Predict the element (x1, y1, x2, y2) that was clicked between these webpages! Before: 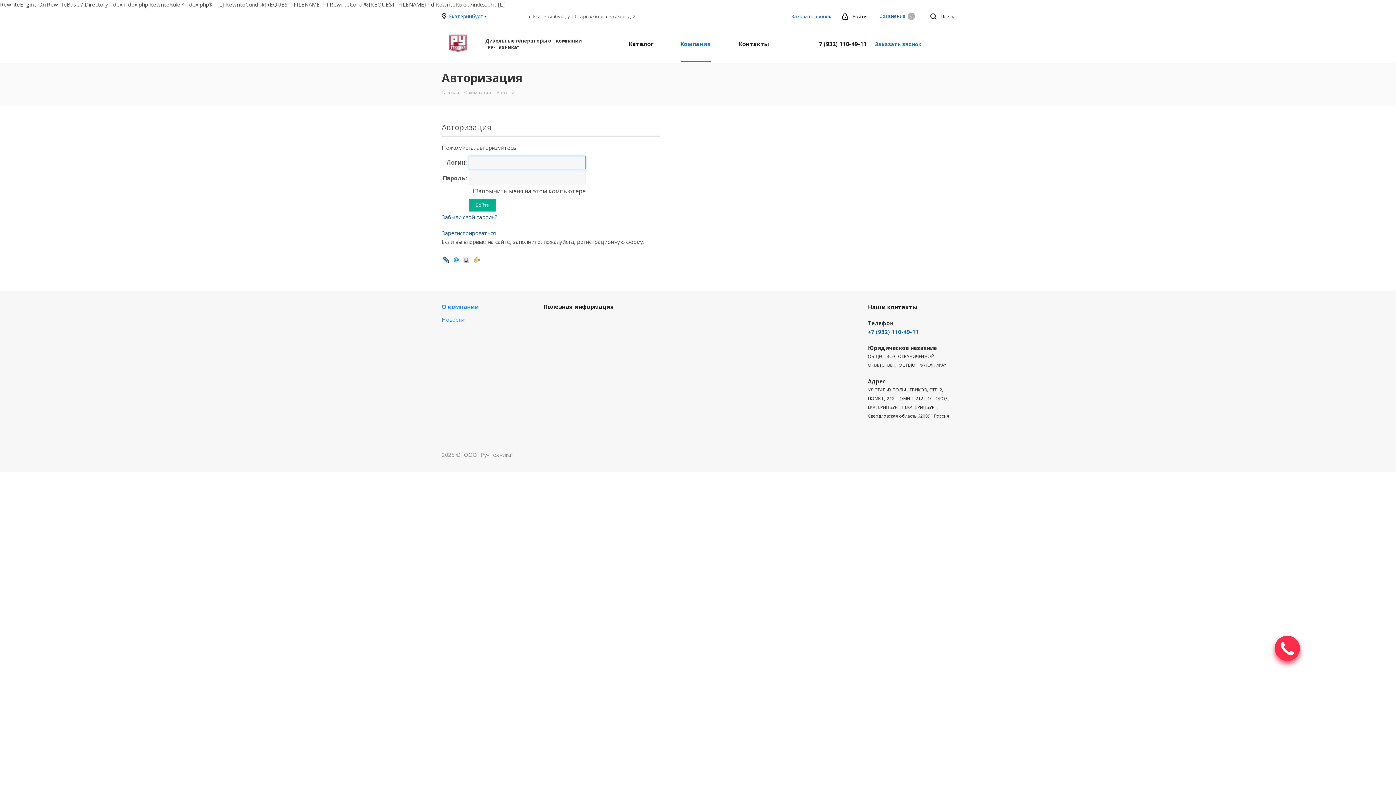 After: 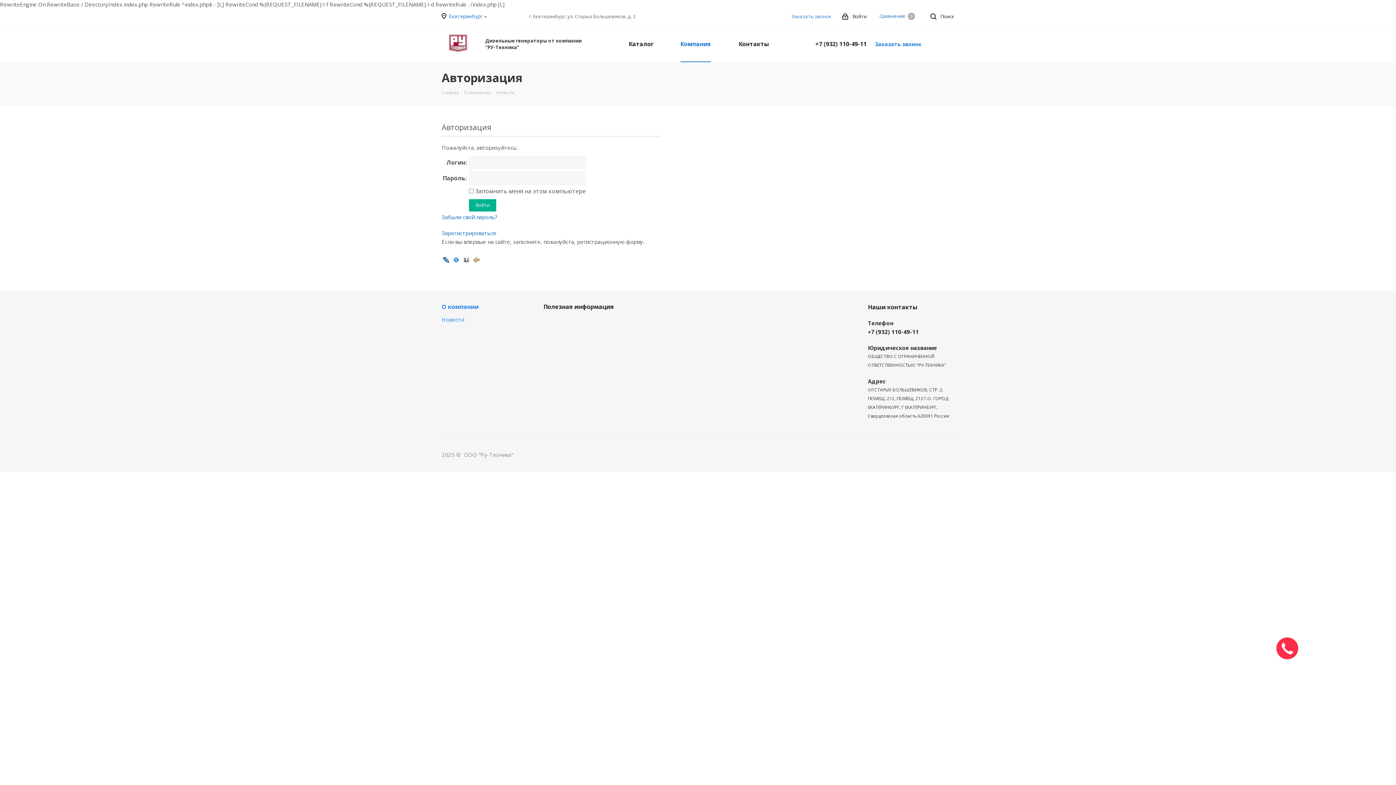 Action: label: +7 (932) 110-49-11 bbox: (868, 328, 919, 335)